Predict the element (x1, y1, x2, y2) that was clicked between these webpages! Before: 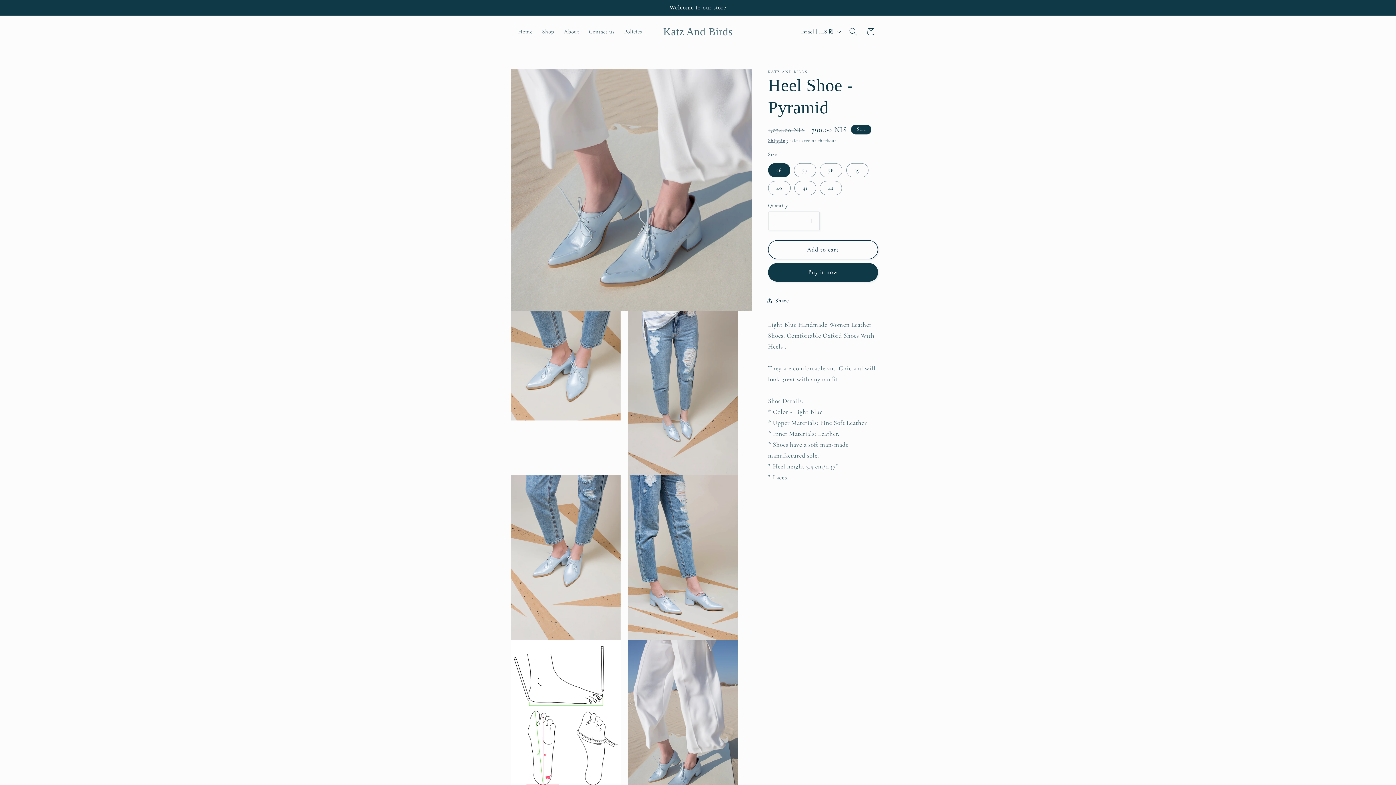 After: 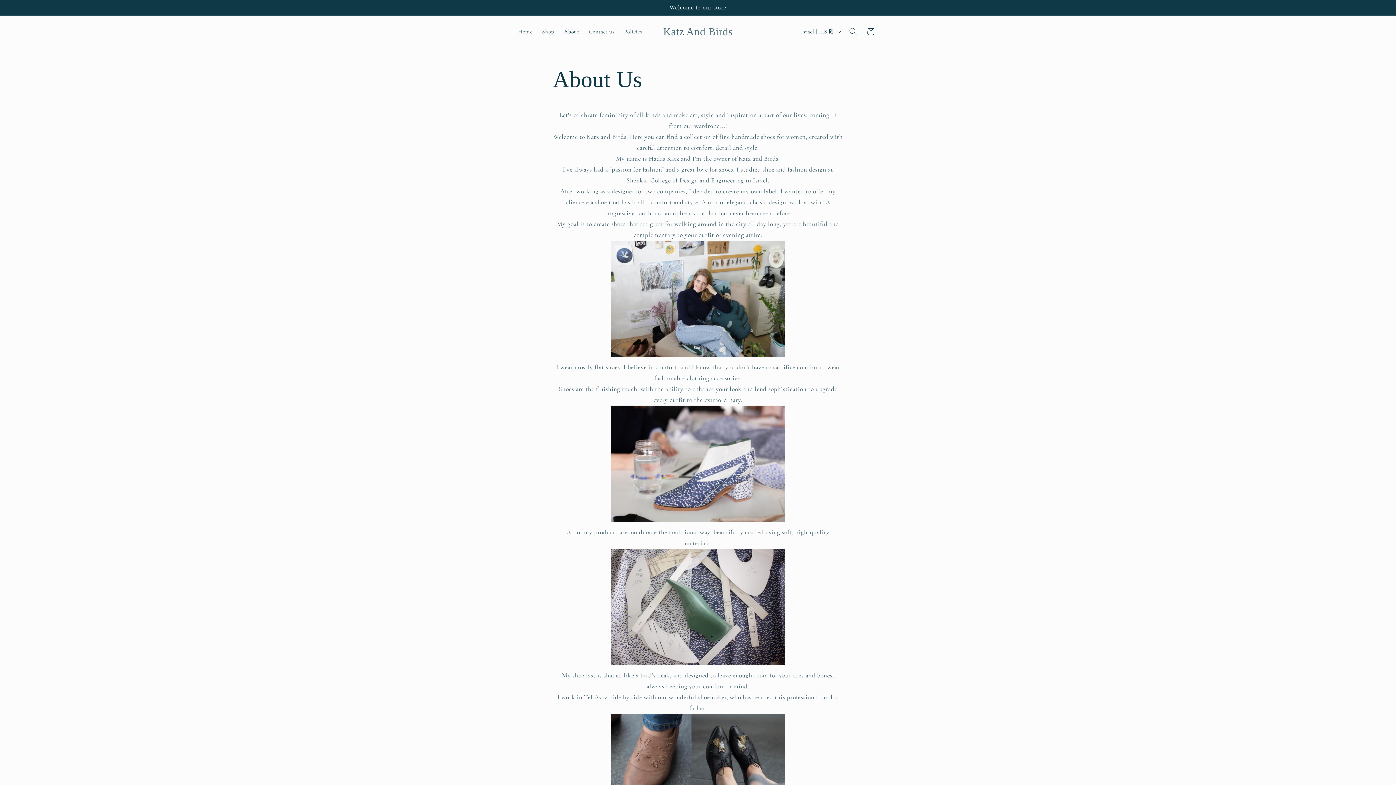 Action: bbox: (559, 23, 584, 39) label: About